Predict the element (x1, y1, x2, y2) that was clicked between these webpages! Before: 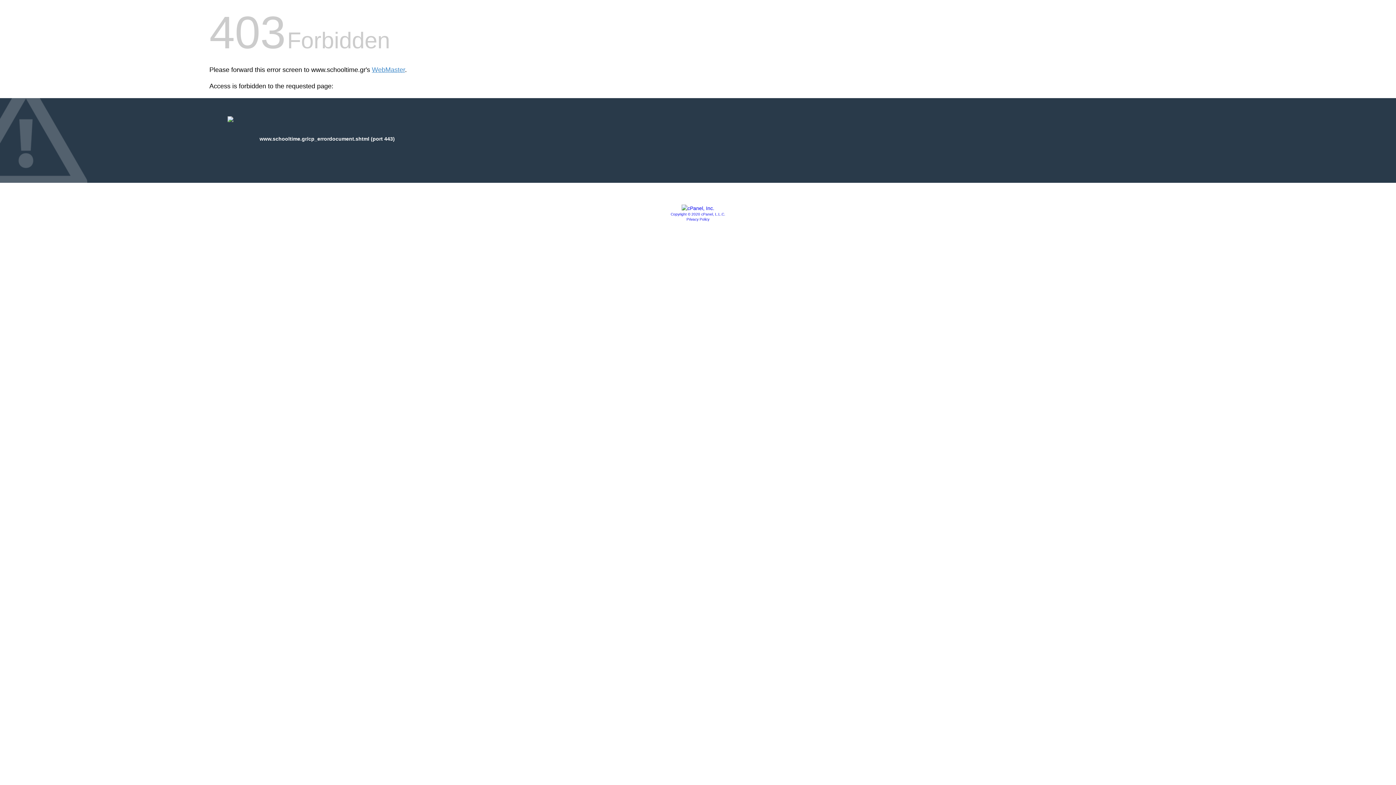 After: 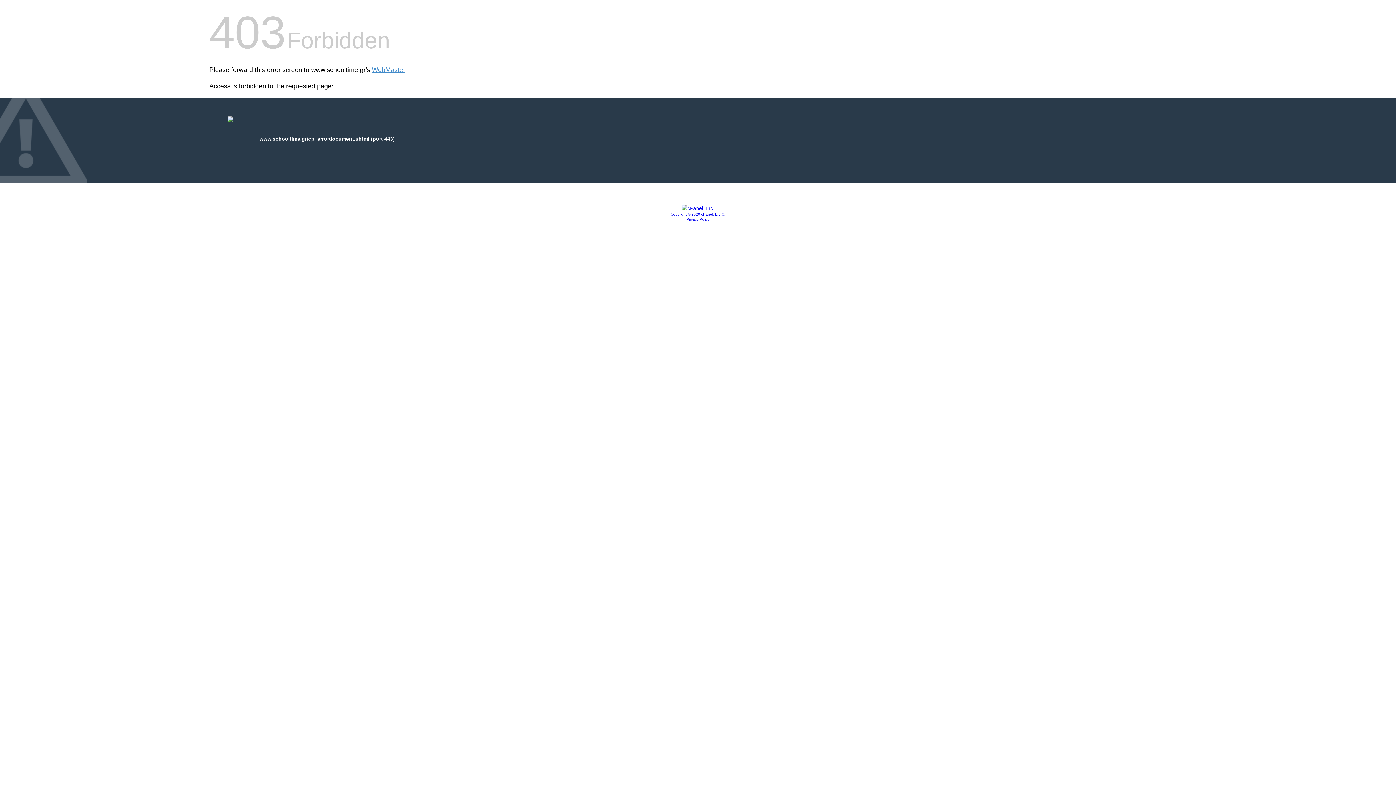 Action: label: Copyright © 2020 cPanel, L.L.C. bbox: (670, 212, 725, 216)